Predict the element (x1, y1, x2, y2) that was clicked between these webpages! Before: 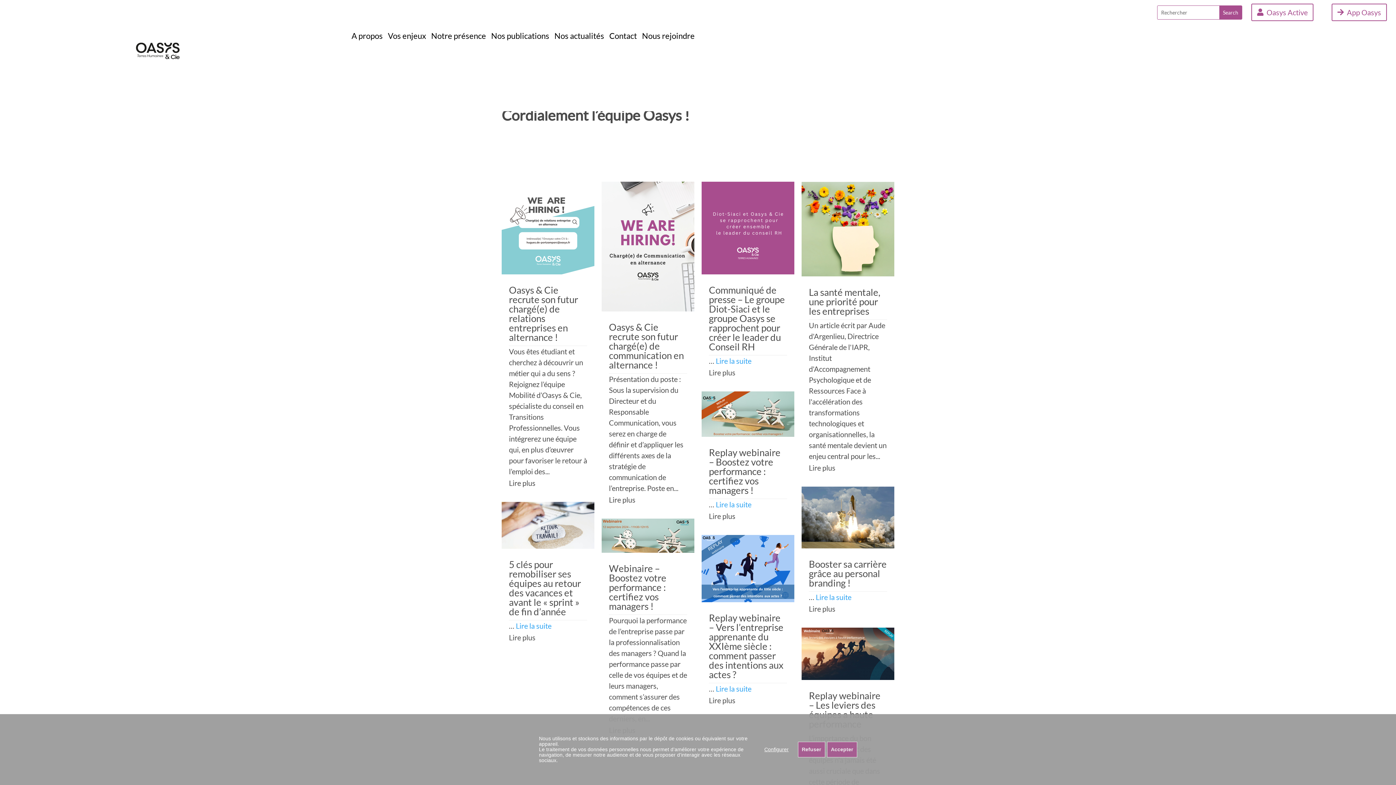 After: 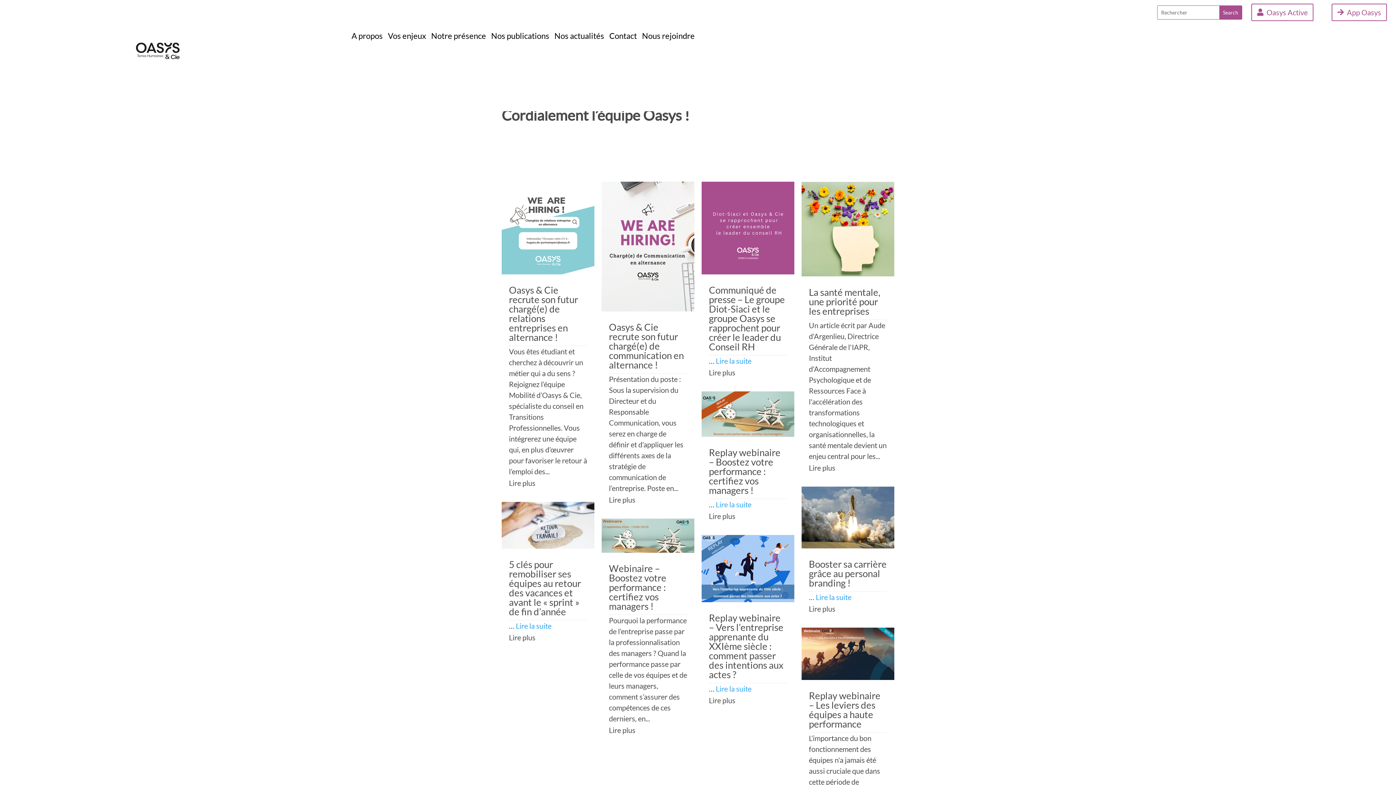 Action: bbox: (827, 742, 857, 757) label: Accepter